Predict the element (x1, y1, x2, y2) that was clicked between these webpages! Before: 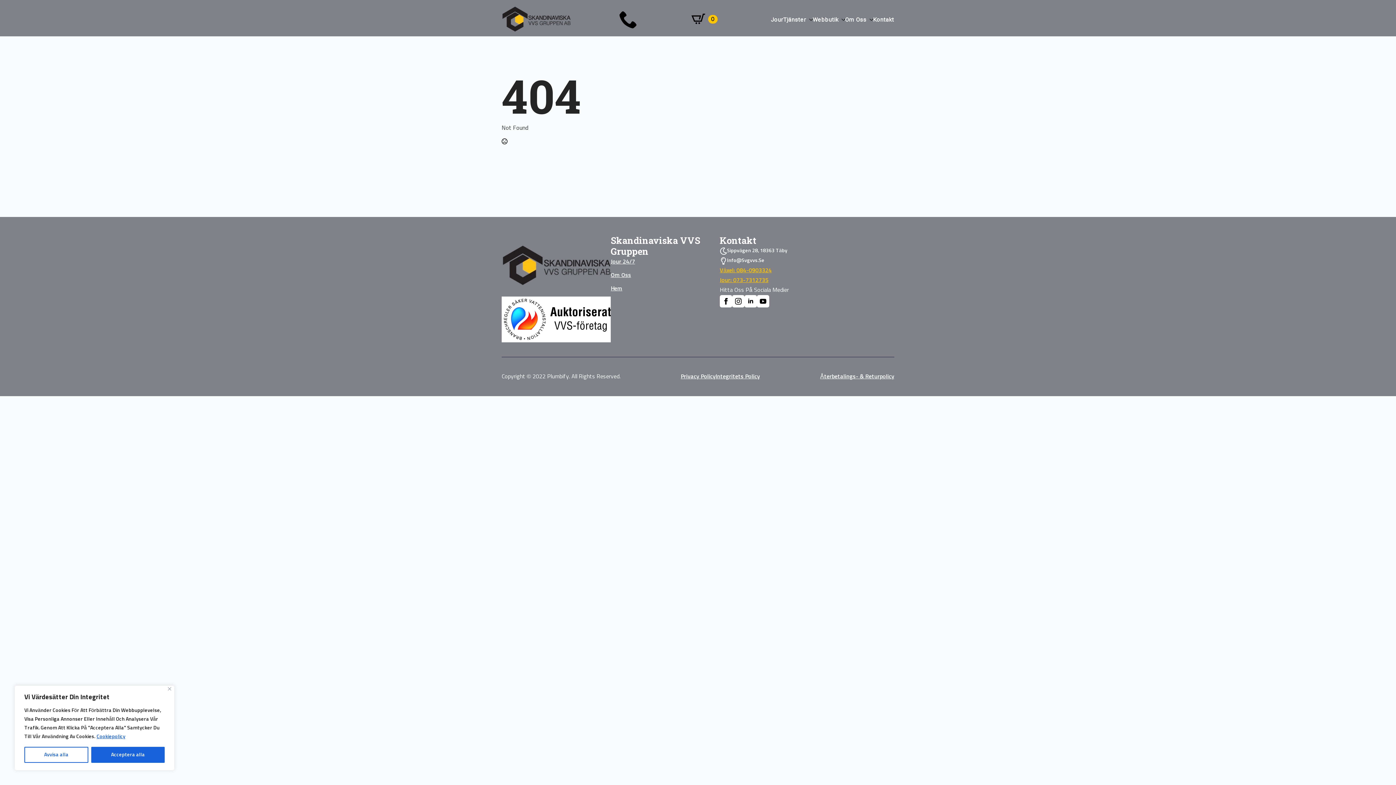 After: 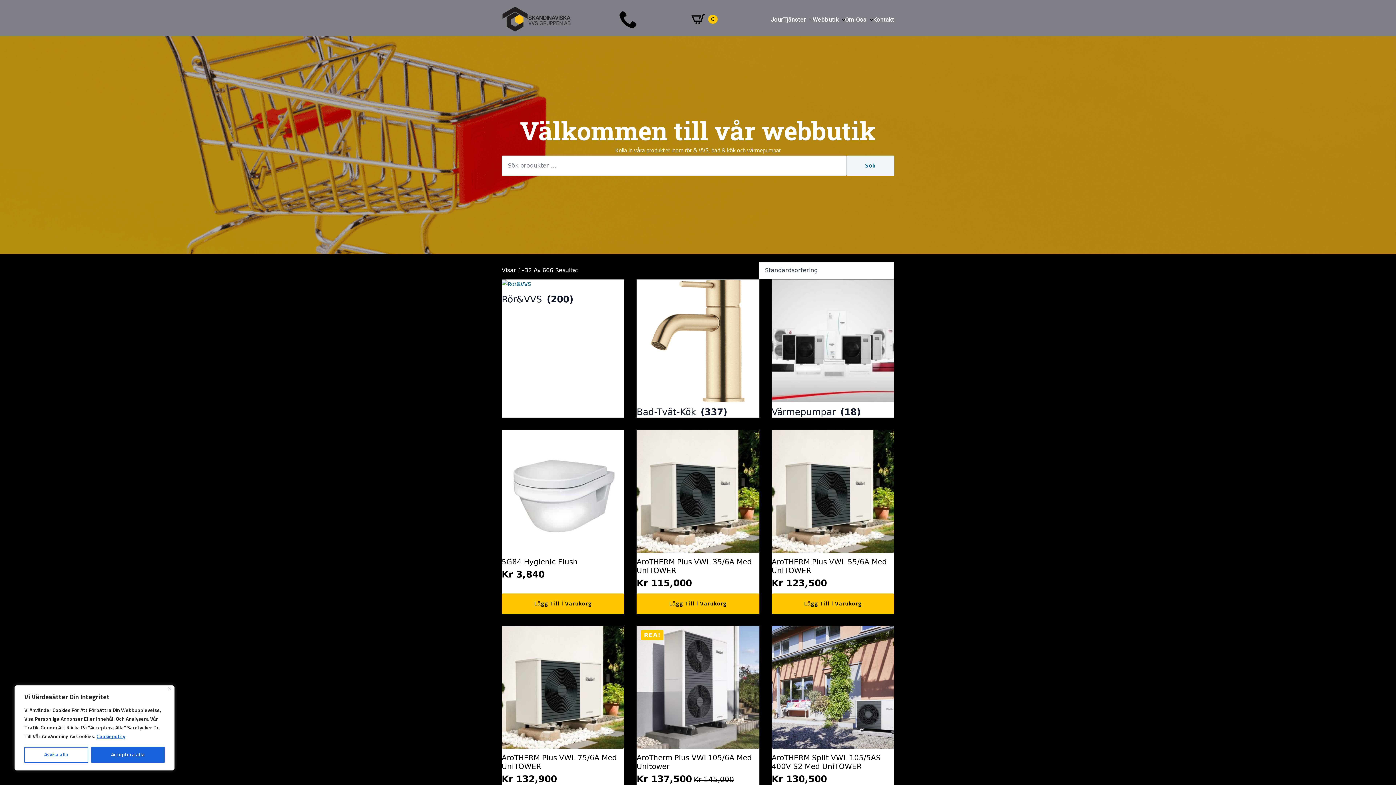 Action: label: Webbutik bbox: (813, 15, 838, 24)